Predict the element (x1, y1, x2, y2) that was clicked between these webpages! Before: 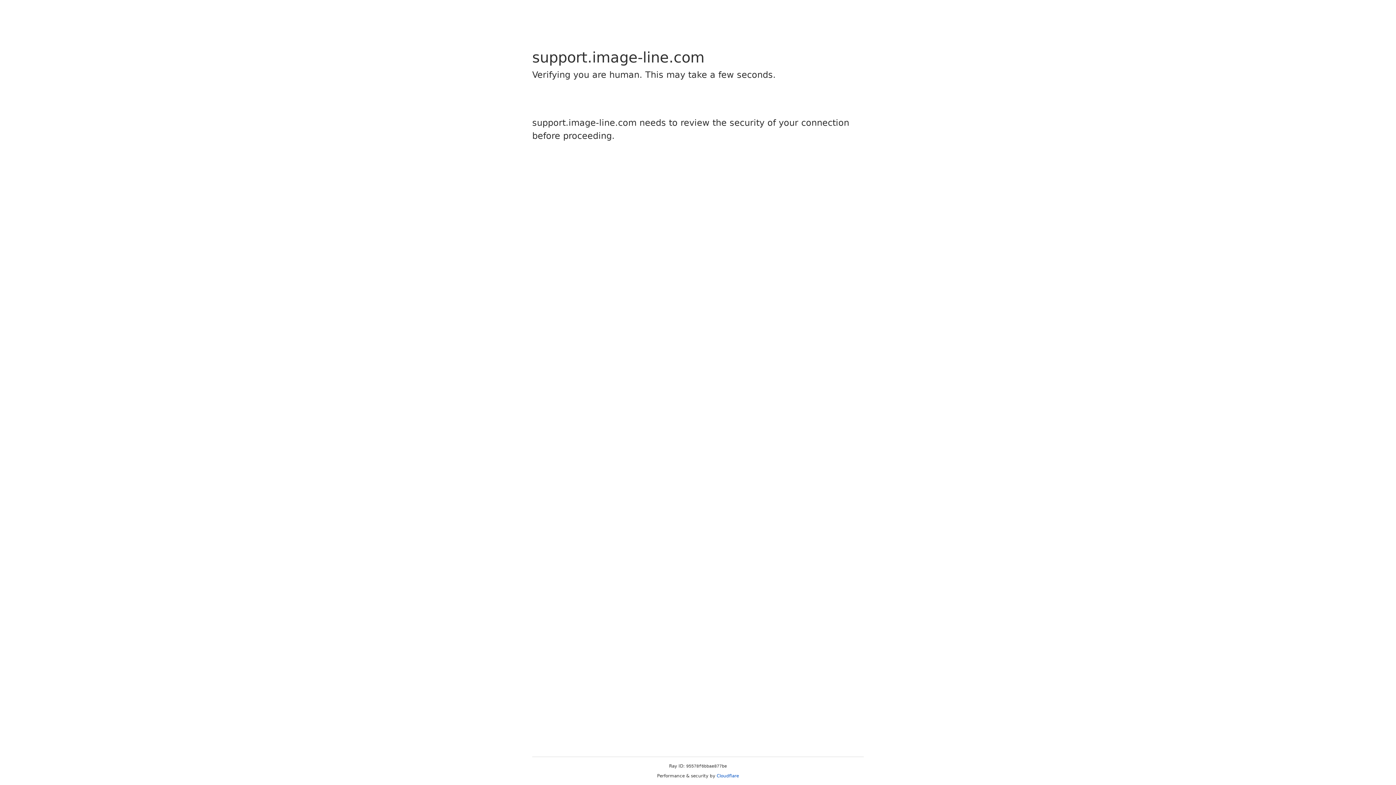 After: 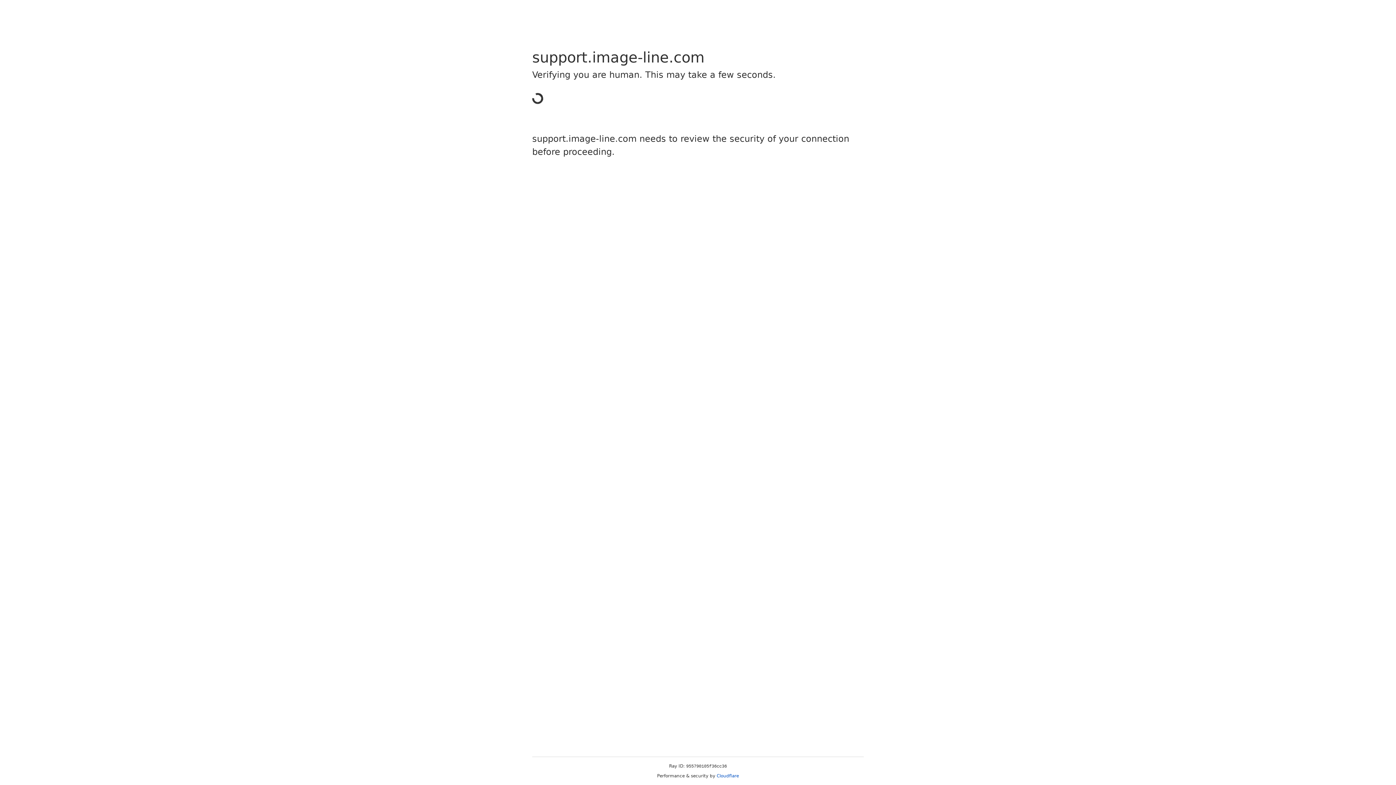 Action: bbox: (716, 773, 739, 778) label: Cloudflare